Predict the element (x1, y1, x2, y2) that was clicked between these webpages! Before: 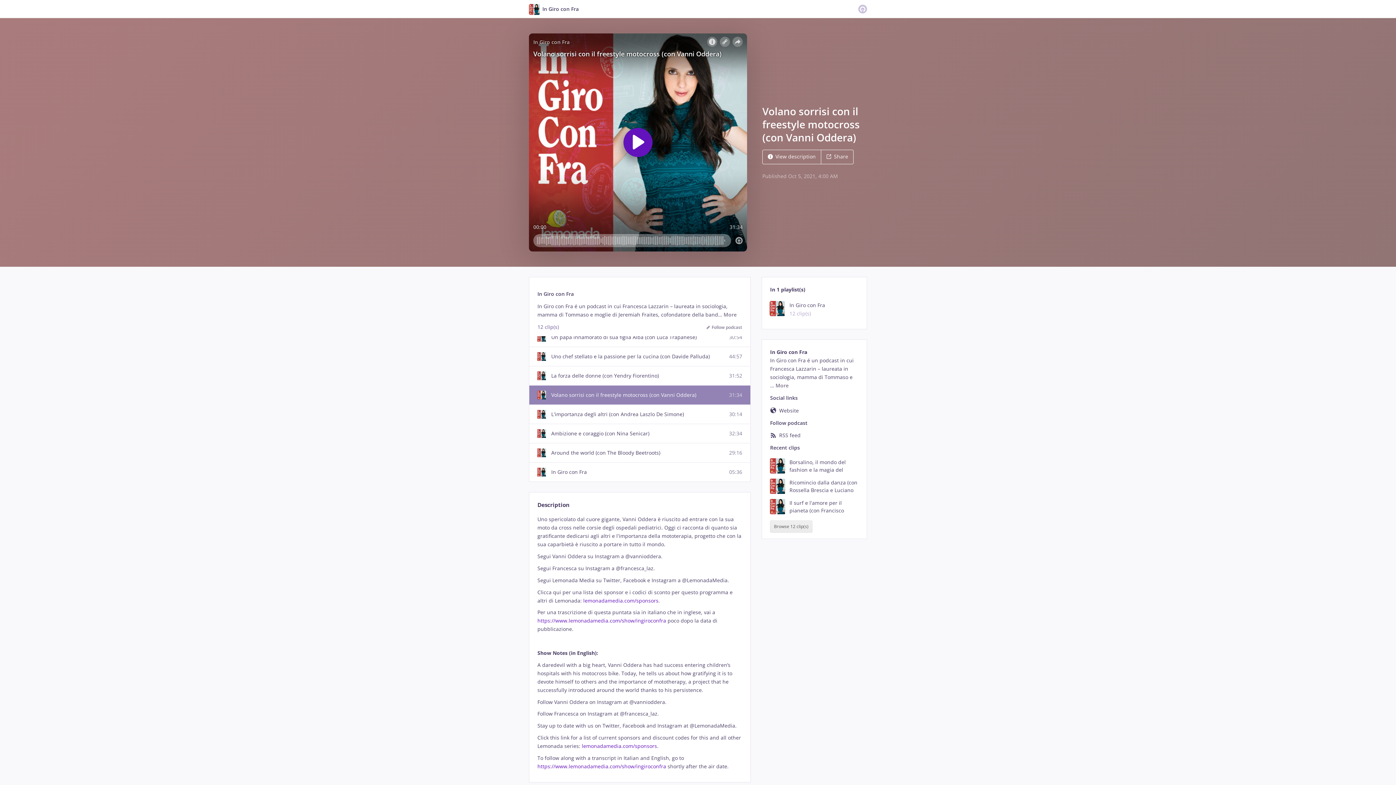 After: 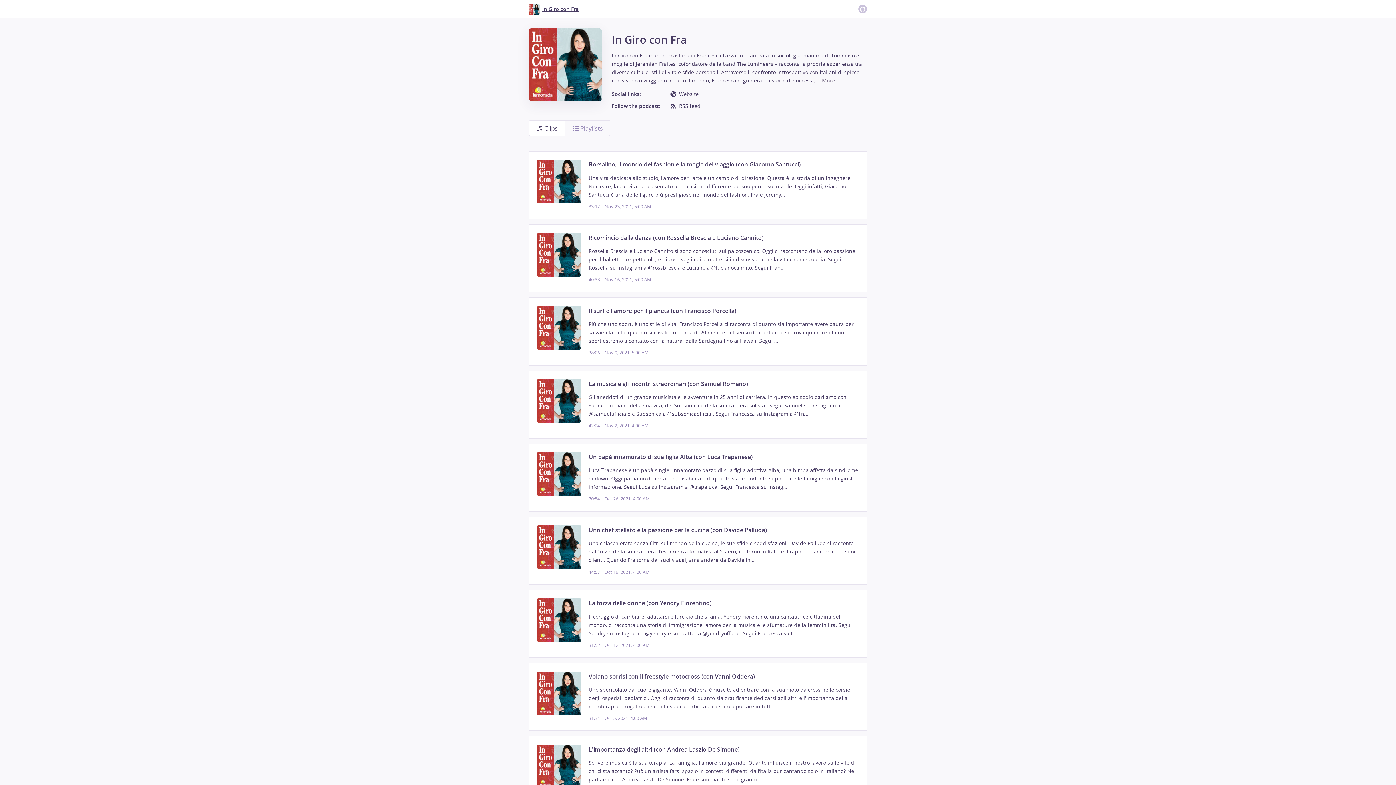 Action: label: In Giro con Fra bbox: (529, 5, 578, 12)